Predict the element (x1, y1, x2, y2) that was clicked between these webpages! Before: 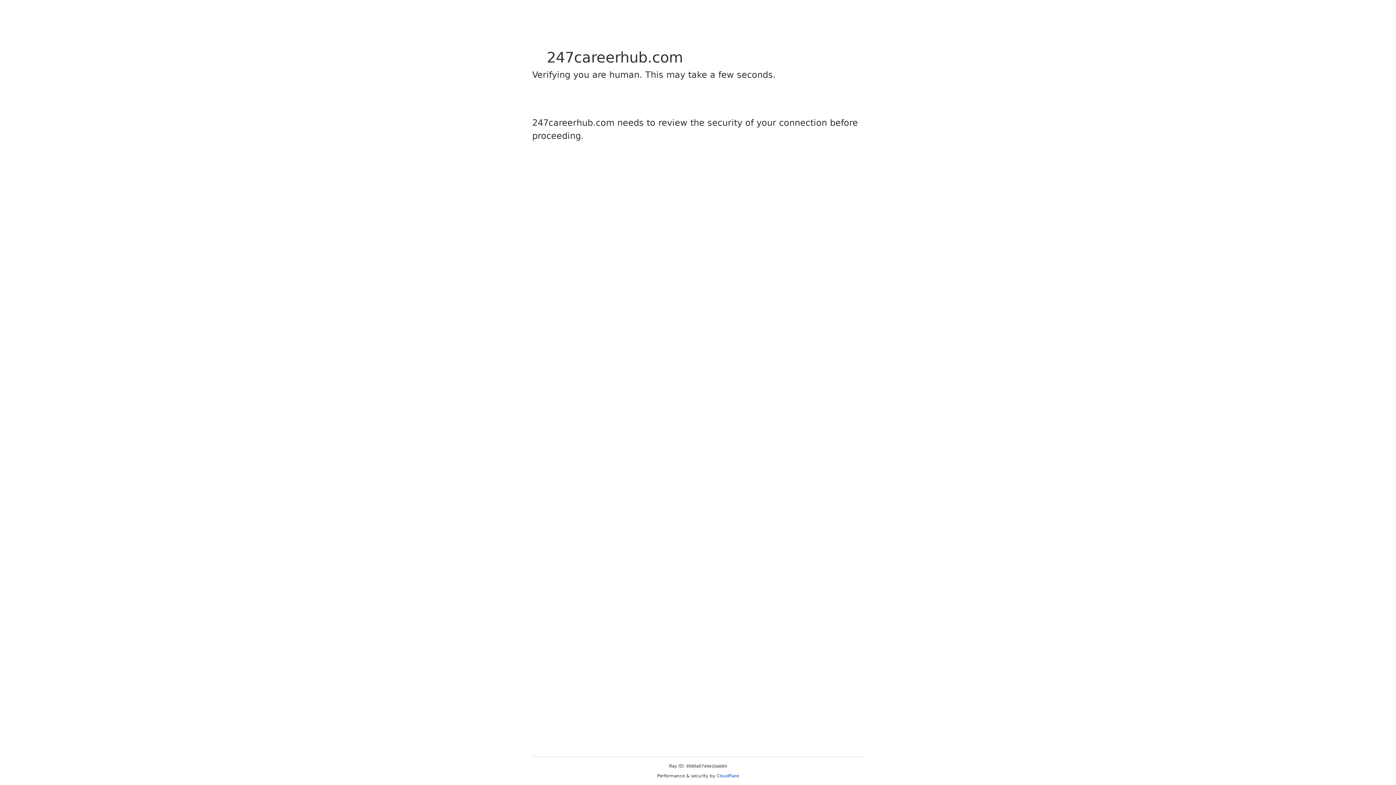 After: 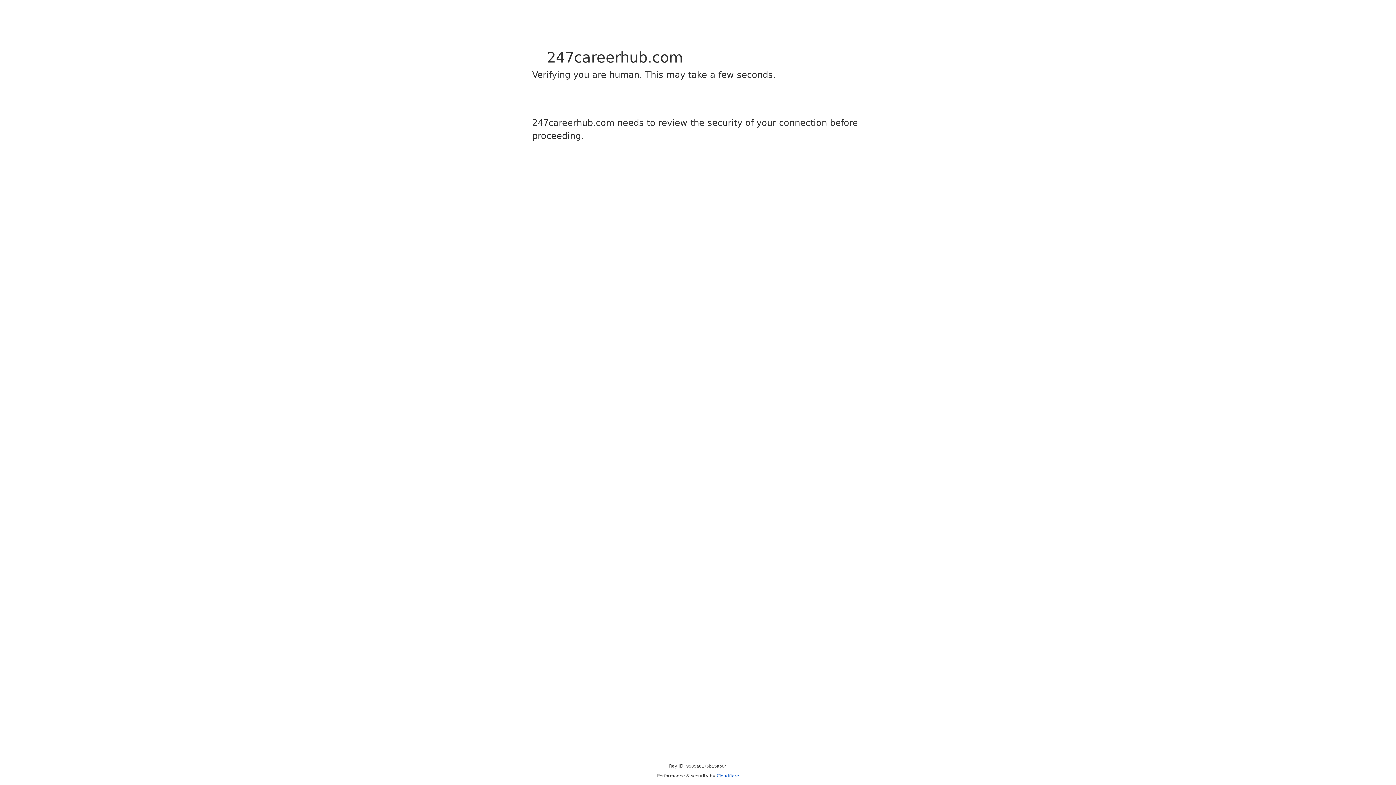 Action: bbox: (716, 773, 739, 778) label: Cloudflare